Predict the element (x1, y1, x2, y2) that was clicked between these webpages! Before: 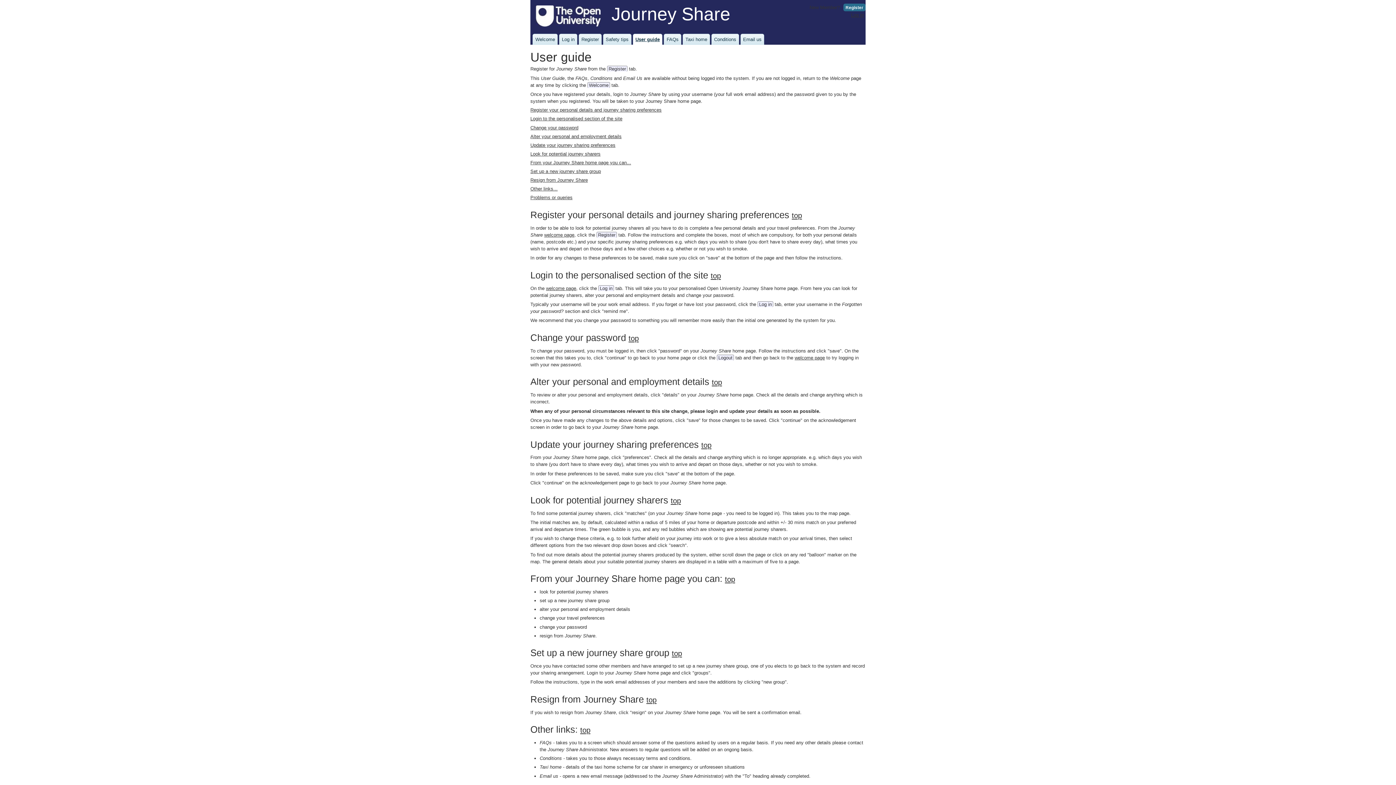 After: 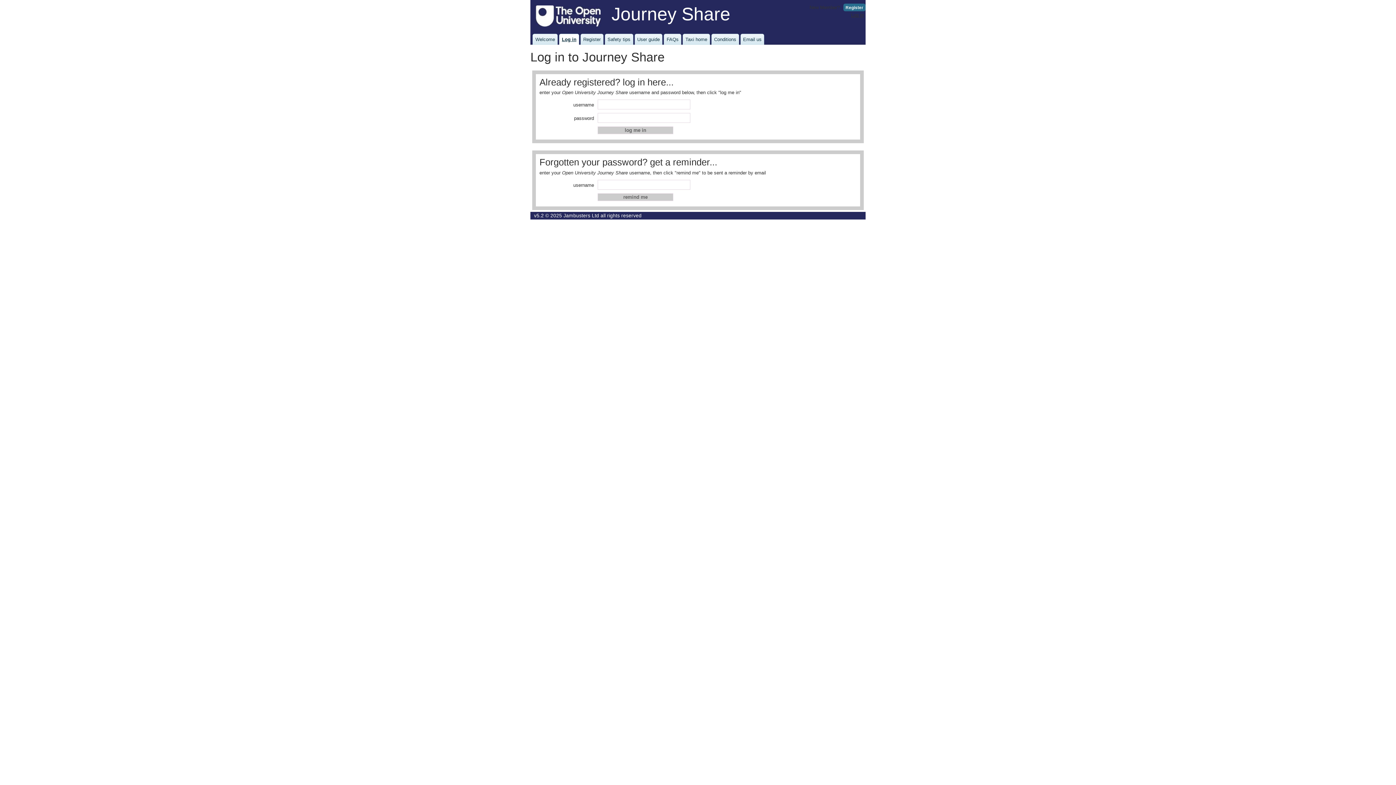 Action: bbox: (559, 33, 577, 44) label: Log in